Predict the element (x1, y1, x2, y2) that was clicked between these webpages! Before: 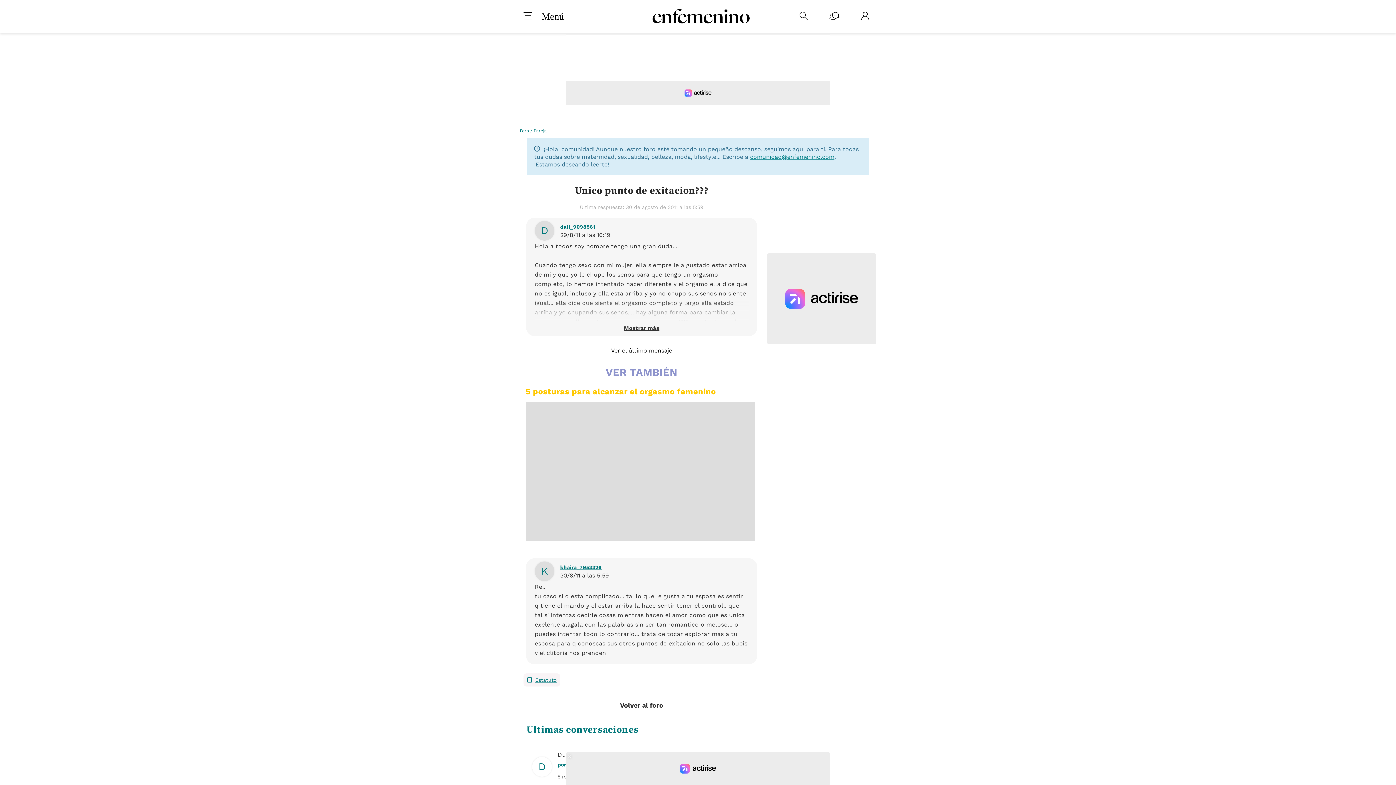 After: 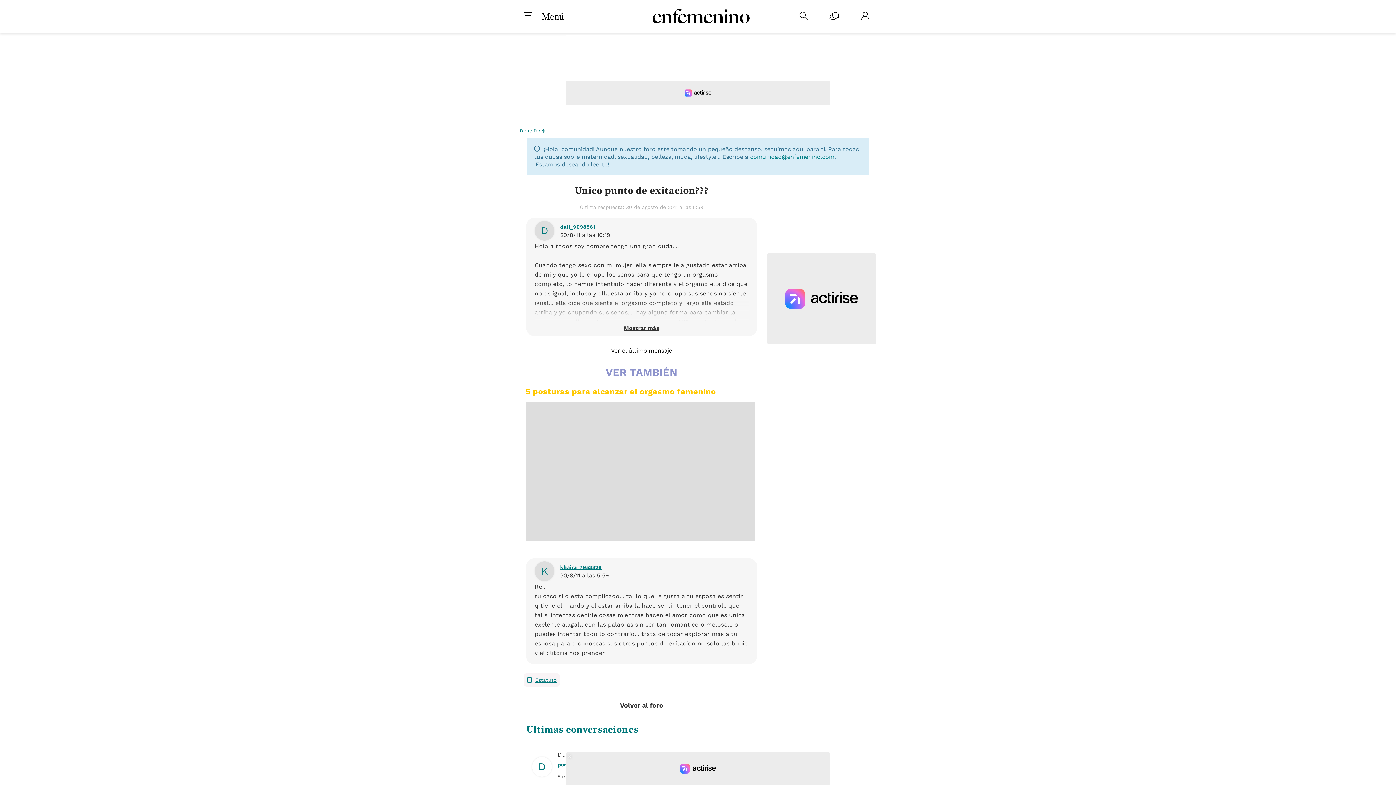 Action: bbox: (750, 153, 834, 160) label: comunidad@enfemenino.com